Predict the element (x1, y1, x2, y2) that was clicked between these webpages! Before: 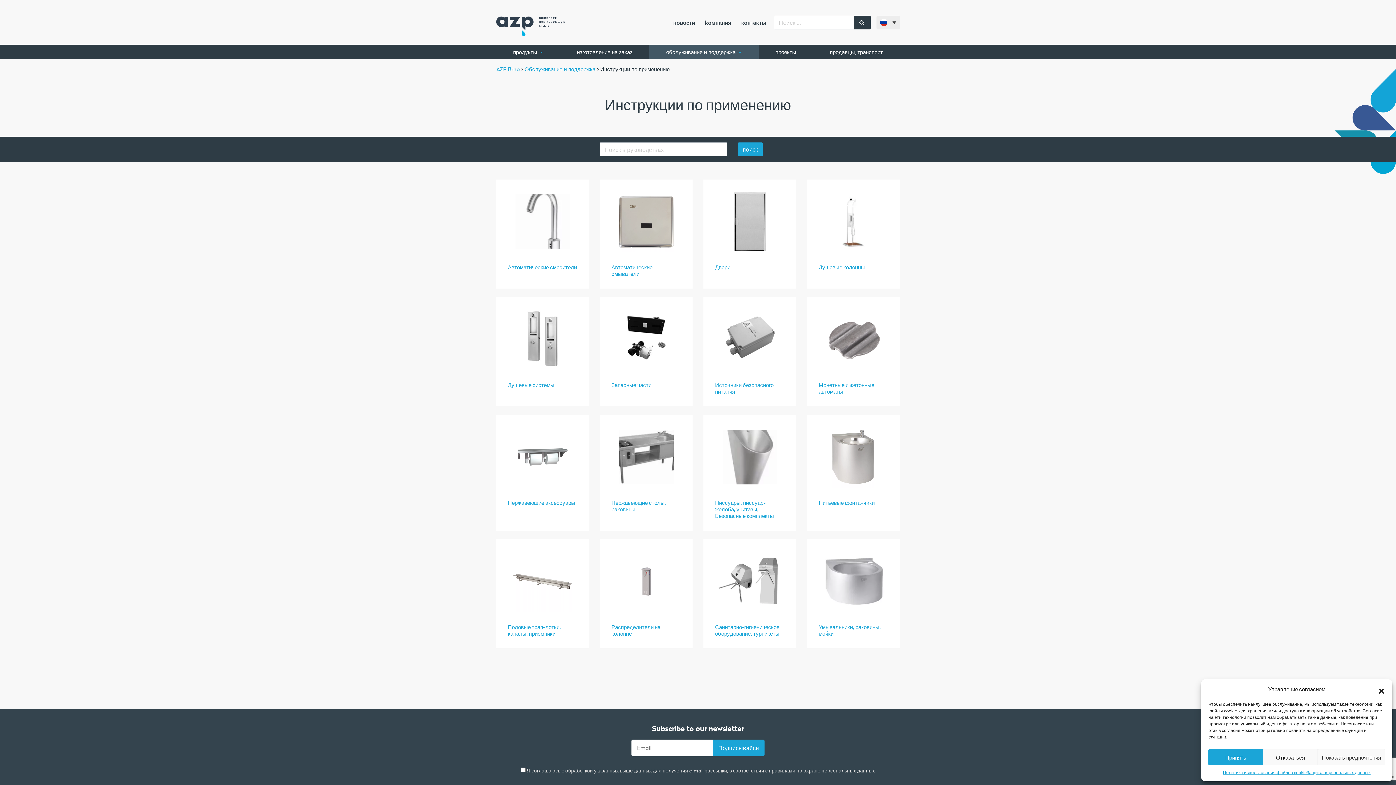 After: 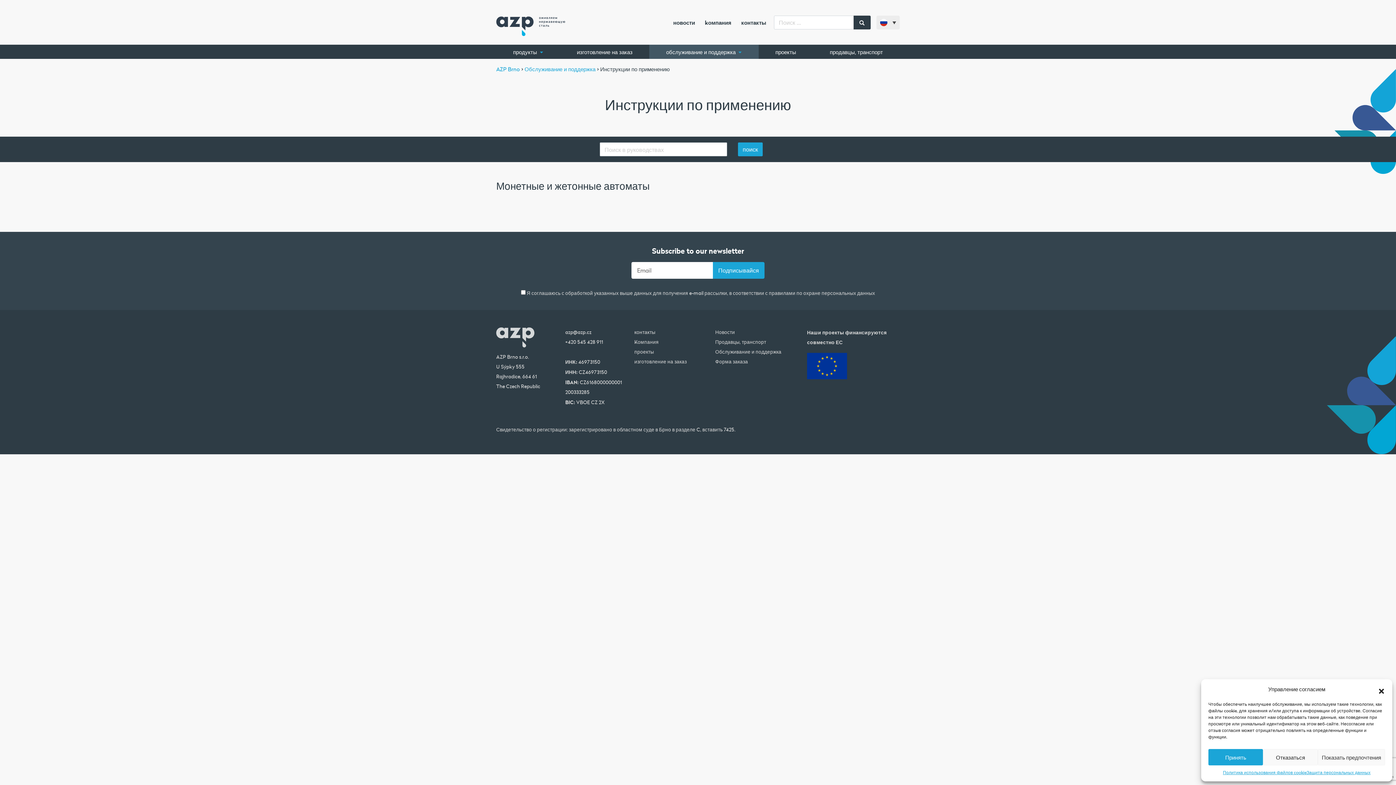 Action: bbox: (823, 309, 884, 370)